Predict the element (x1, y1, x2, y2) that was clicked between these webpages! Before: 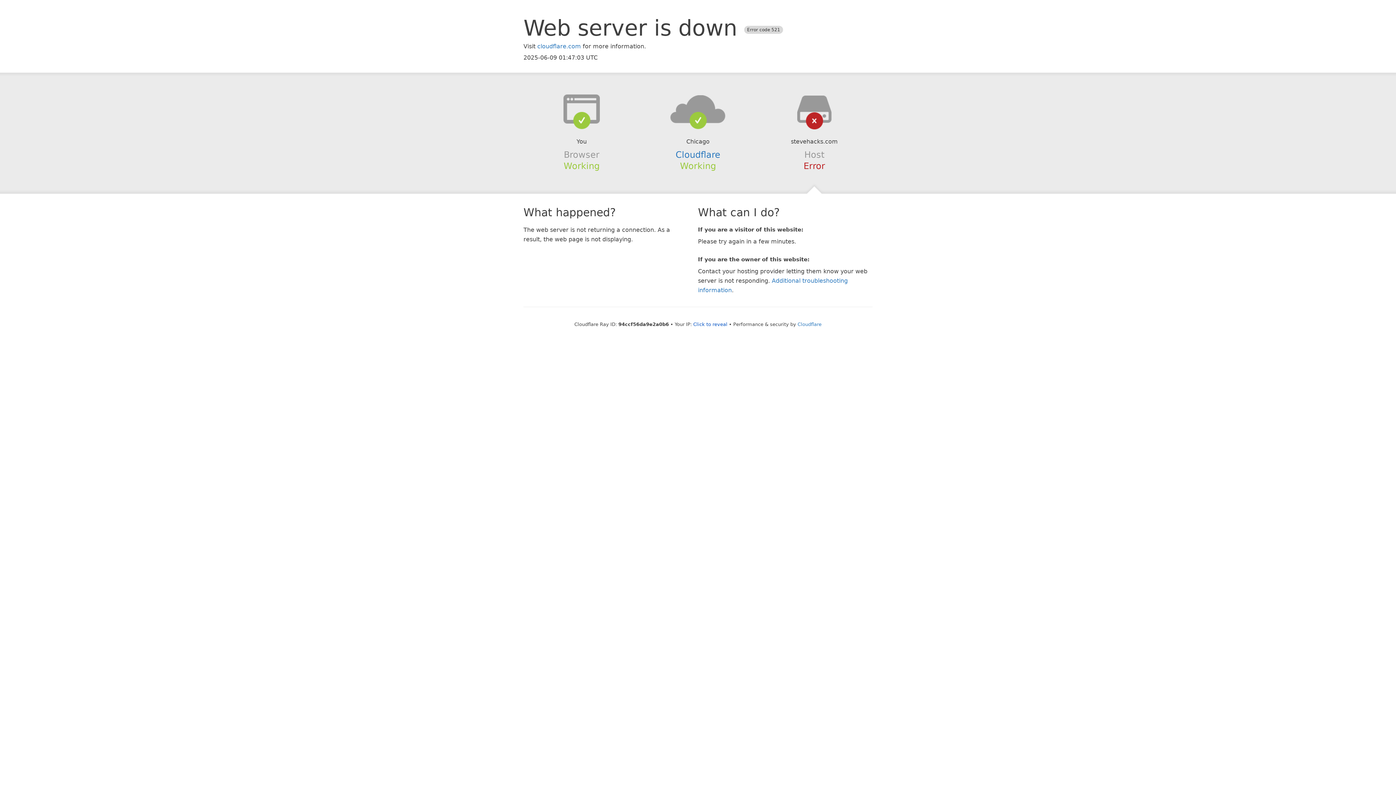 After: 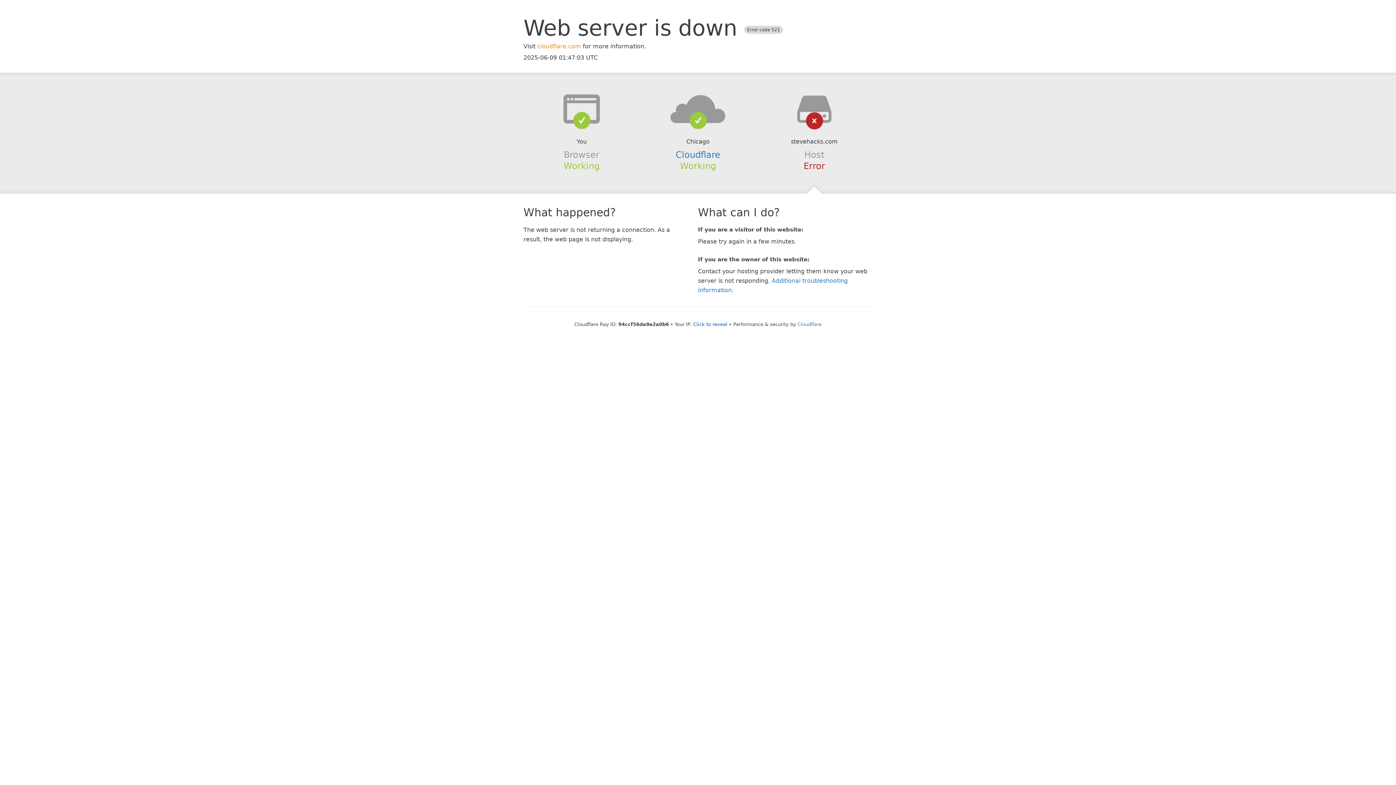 Action: label: cloudflare.com bbox: (537, 42, 581, 49)